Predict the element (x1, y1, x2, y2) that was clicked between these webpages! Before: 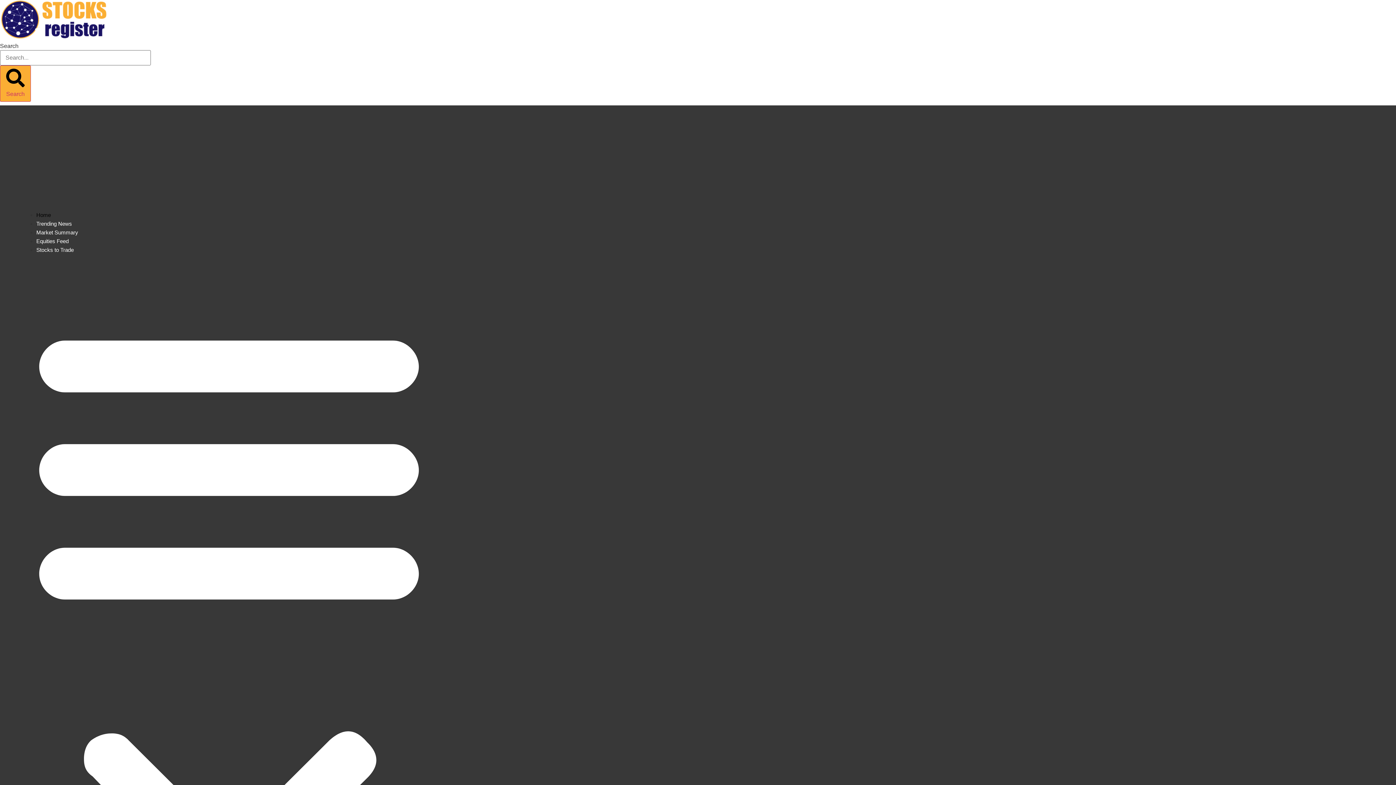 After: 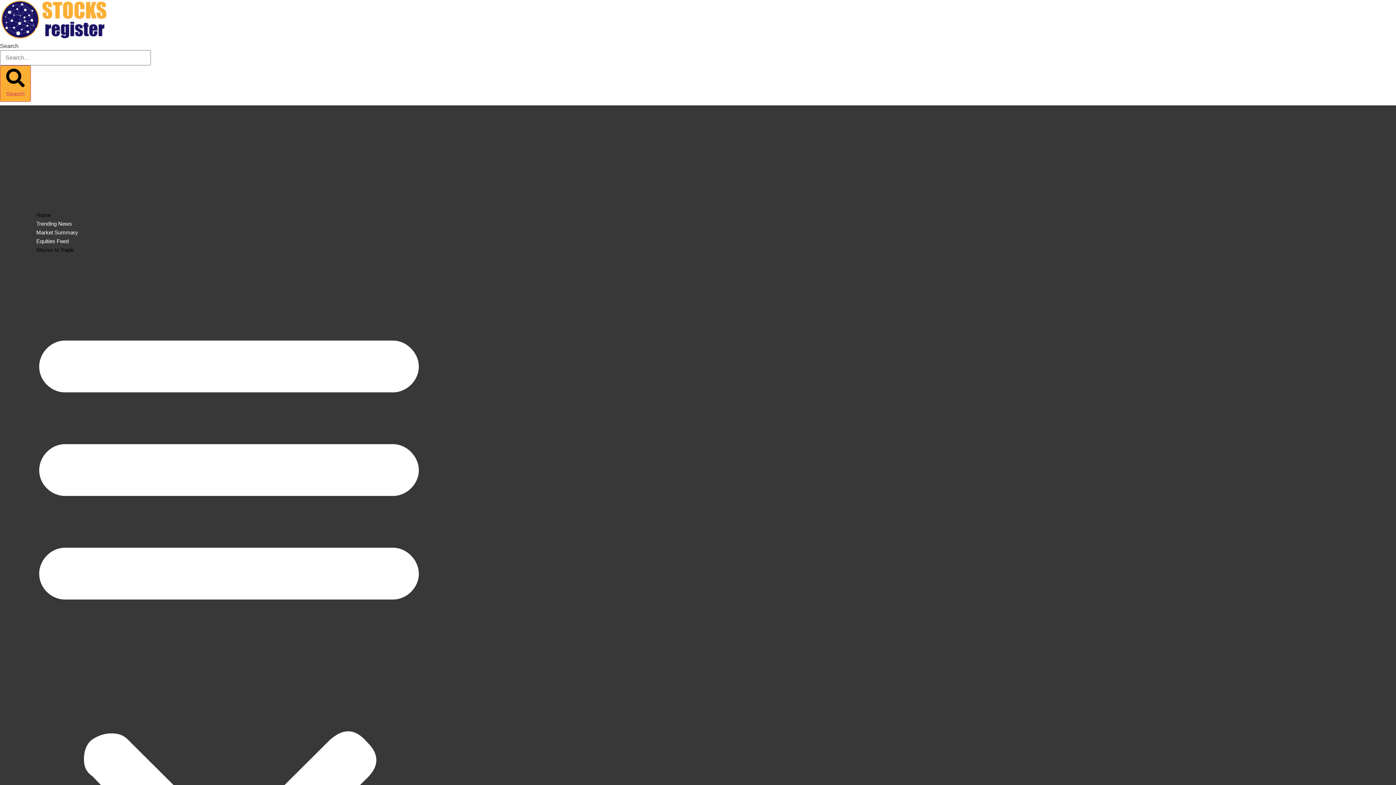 Action: bbox: (36, 240, 73, 259) label: Stocks to Trade